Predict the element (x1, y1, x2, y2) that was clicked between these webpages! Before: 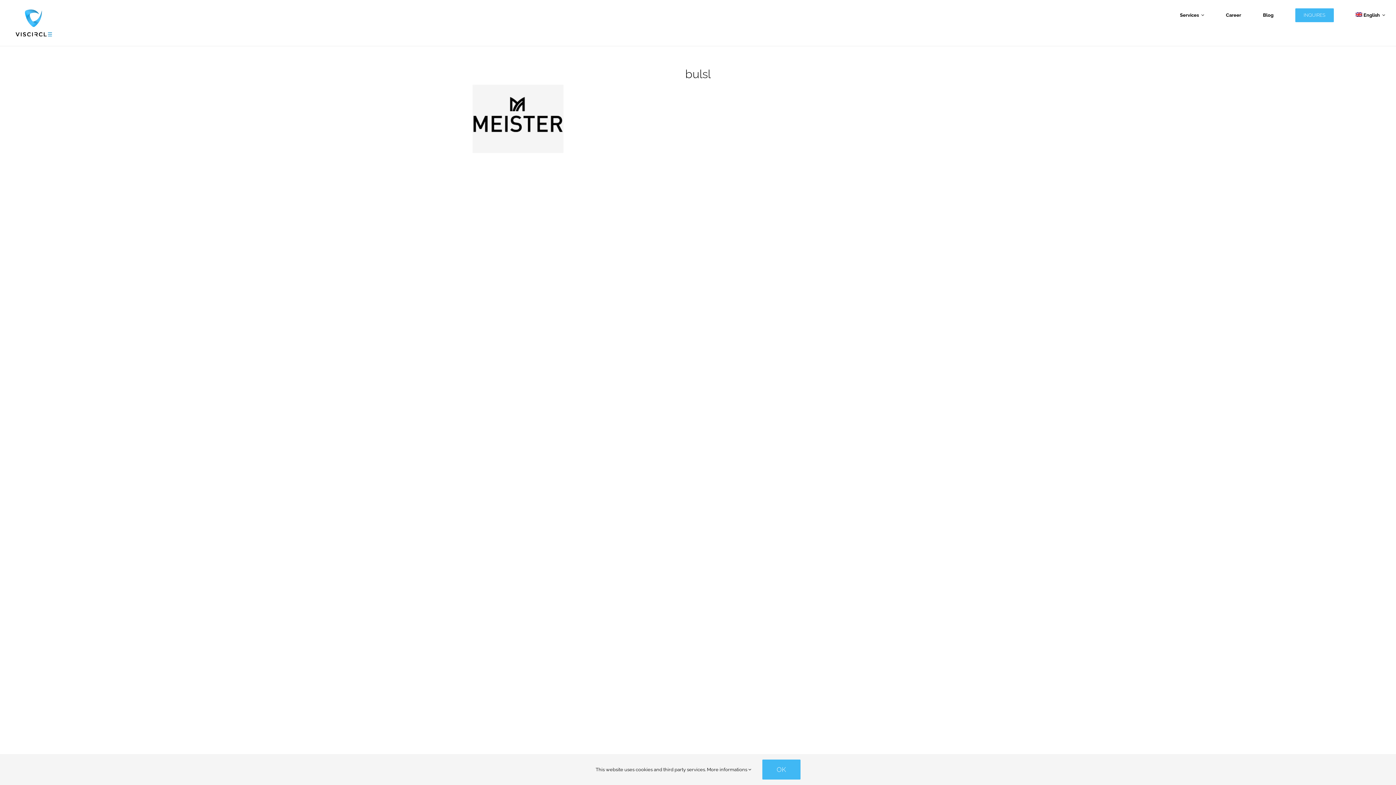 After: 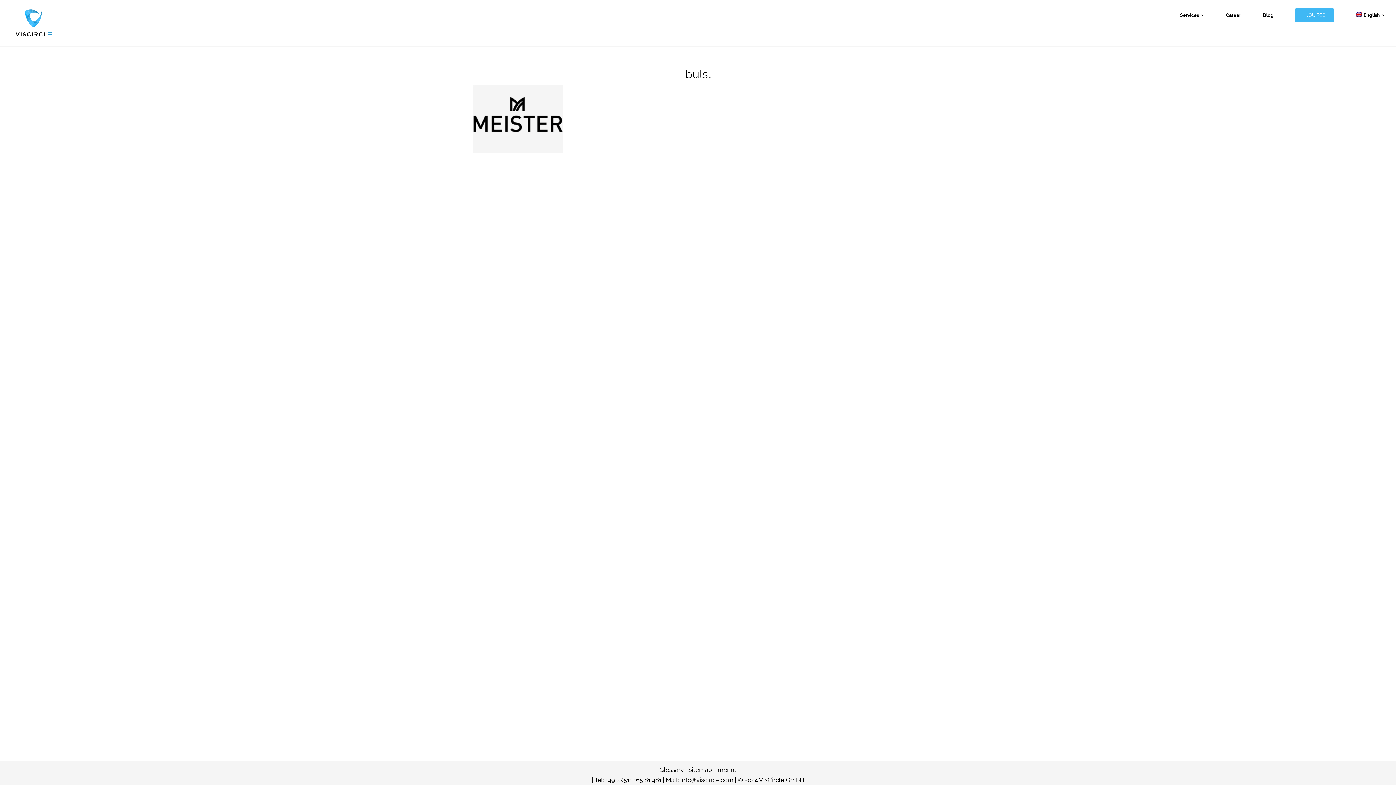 Action: label: OK bbox: (762, 760, 800, 780)